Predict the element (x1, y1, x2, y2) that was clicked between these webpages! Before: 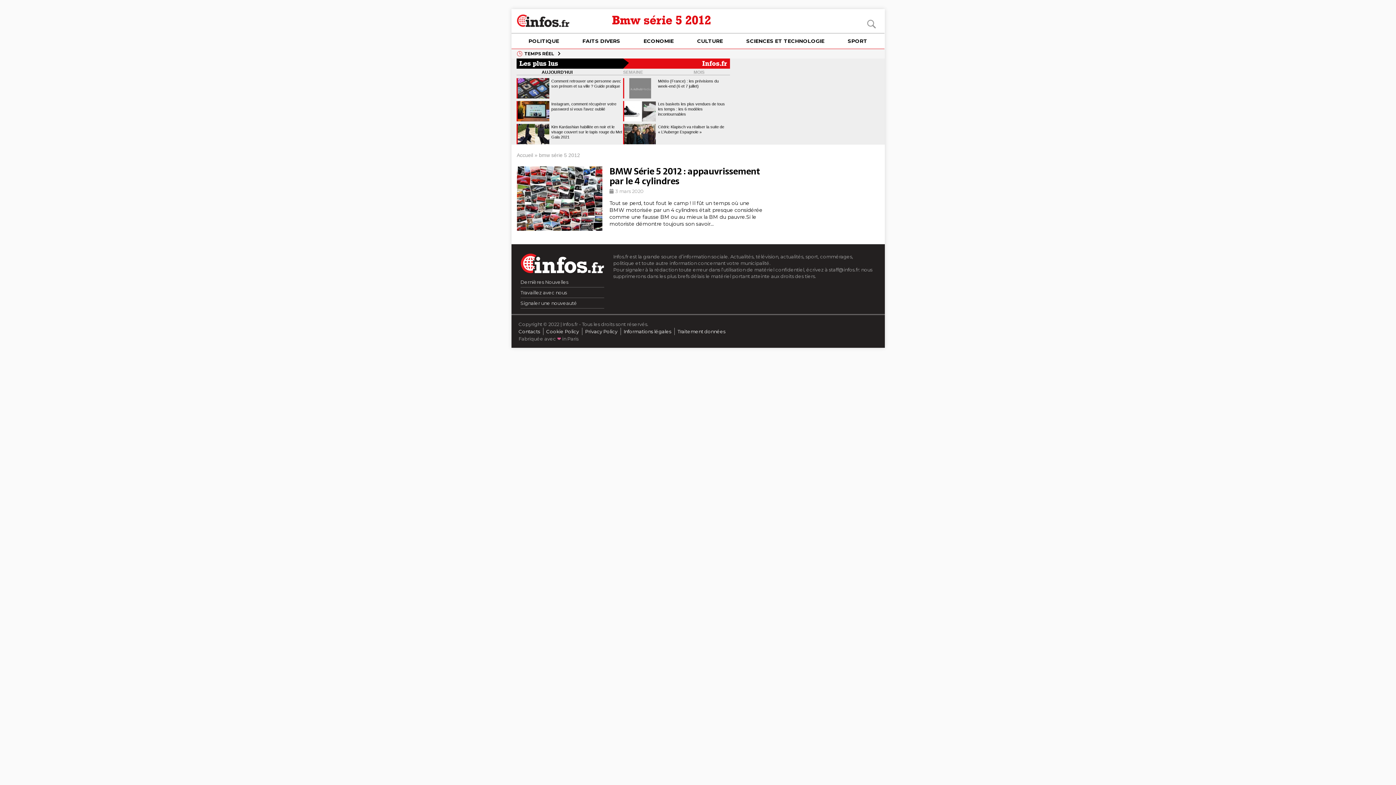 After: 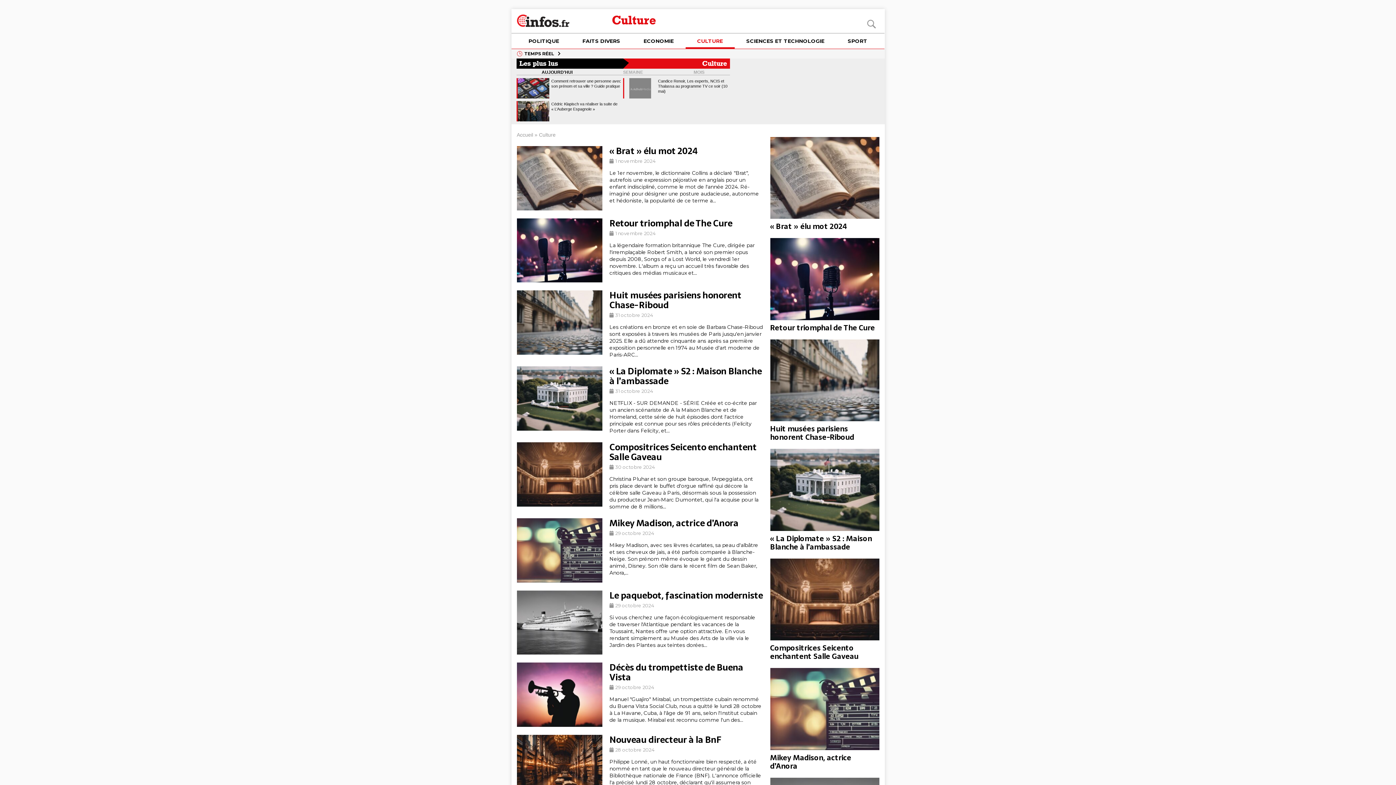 Action: label: CULTURE bbox: (685, 33, 734, 48)